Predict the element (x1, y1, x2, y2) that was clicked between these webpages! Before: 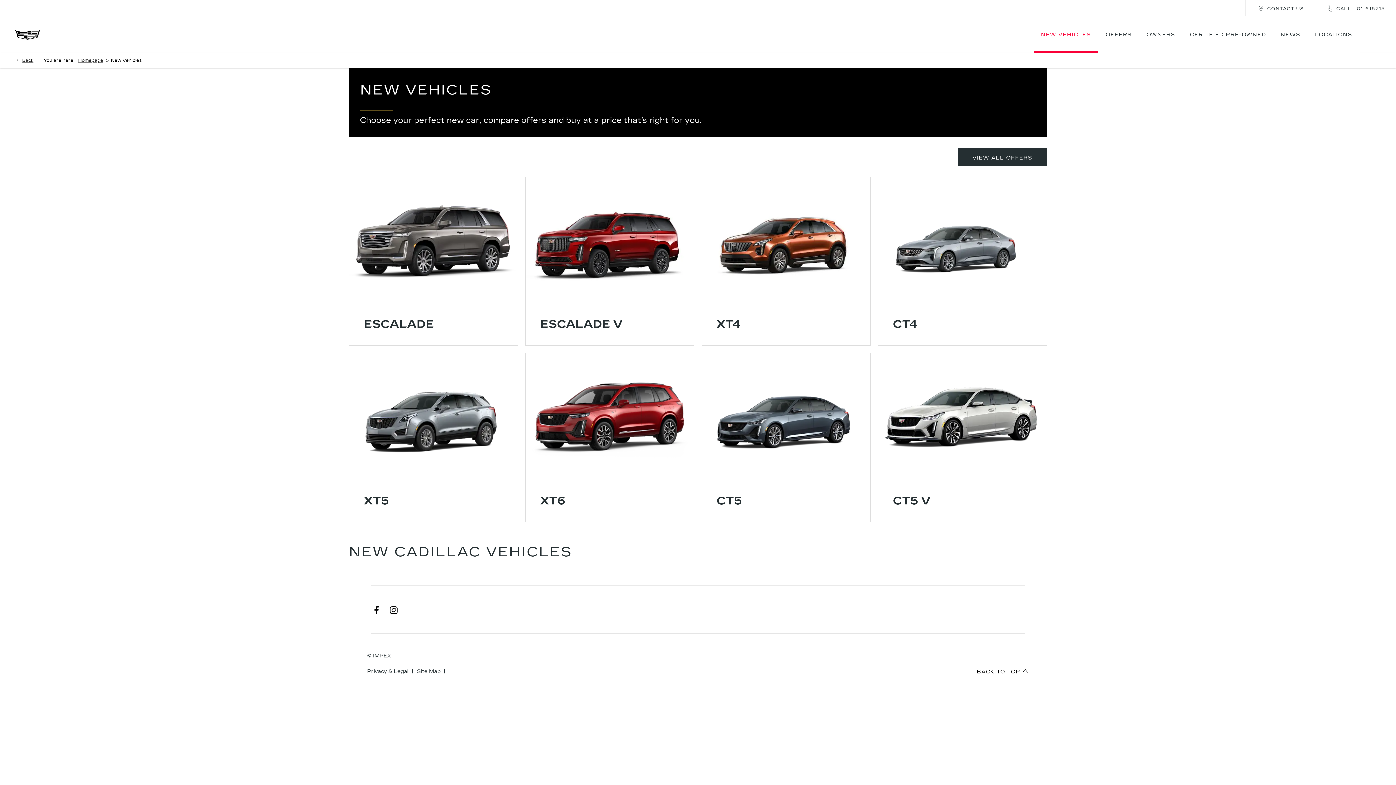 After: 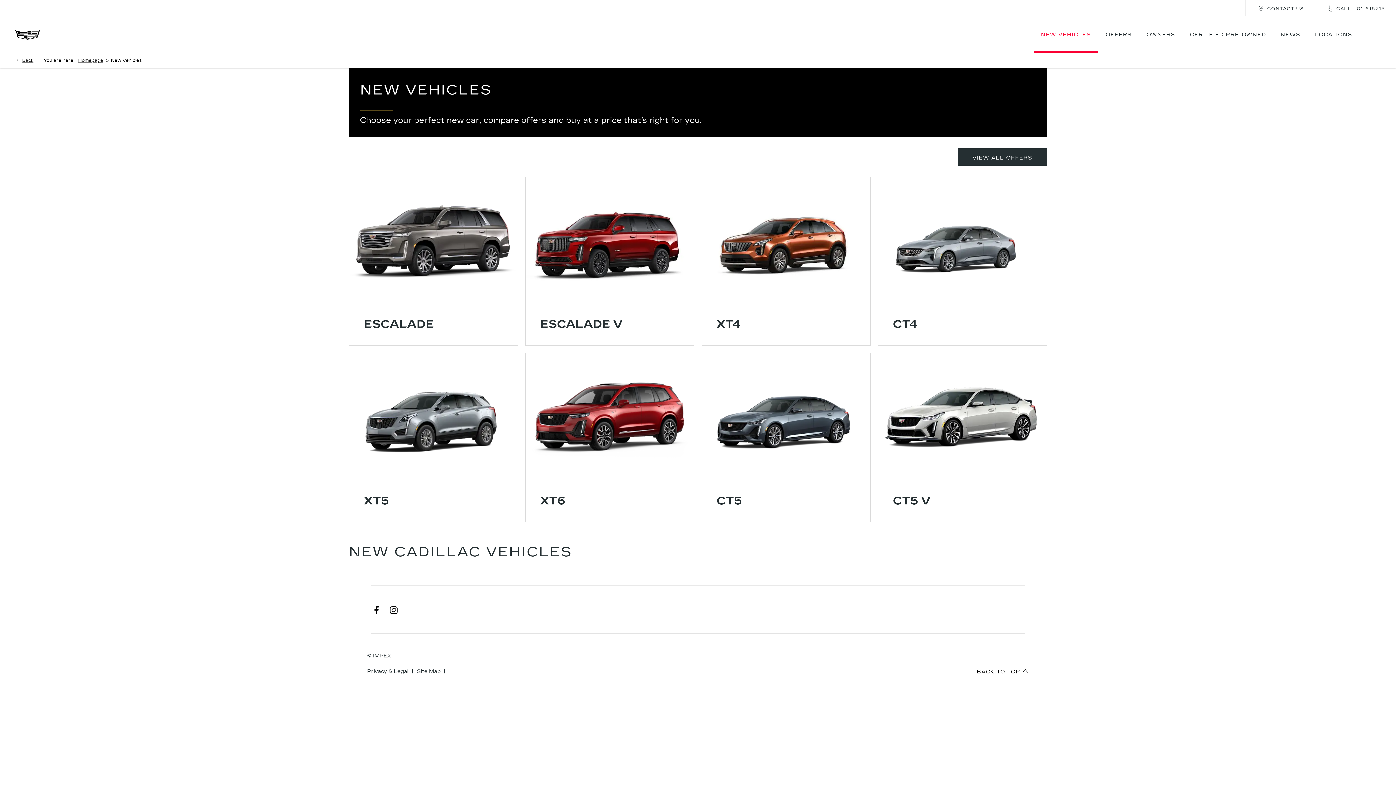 Action: bbox: (387, 586, 399, 633)